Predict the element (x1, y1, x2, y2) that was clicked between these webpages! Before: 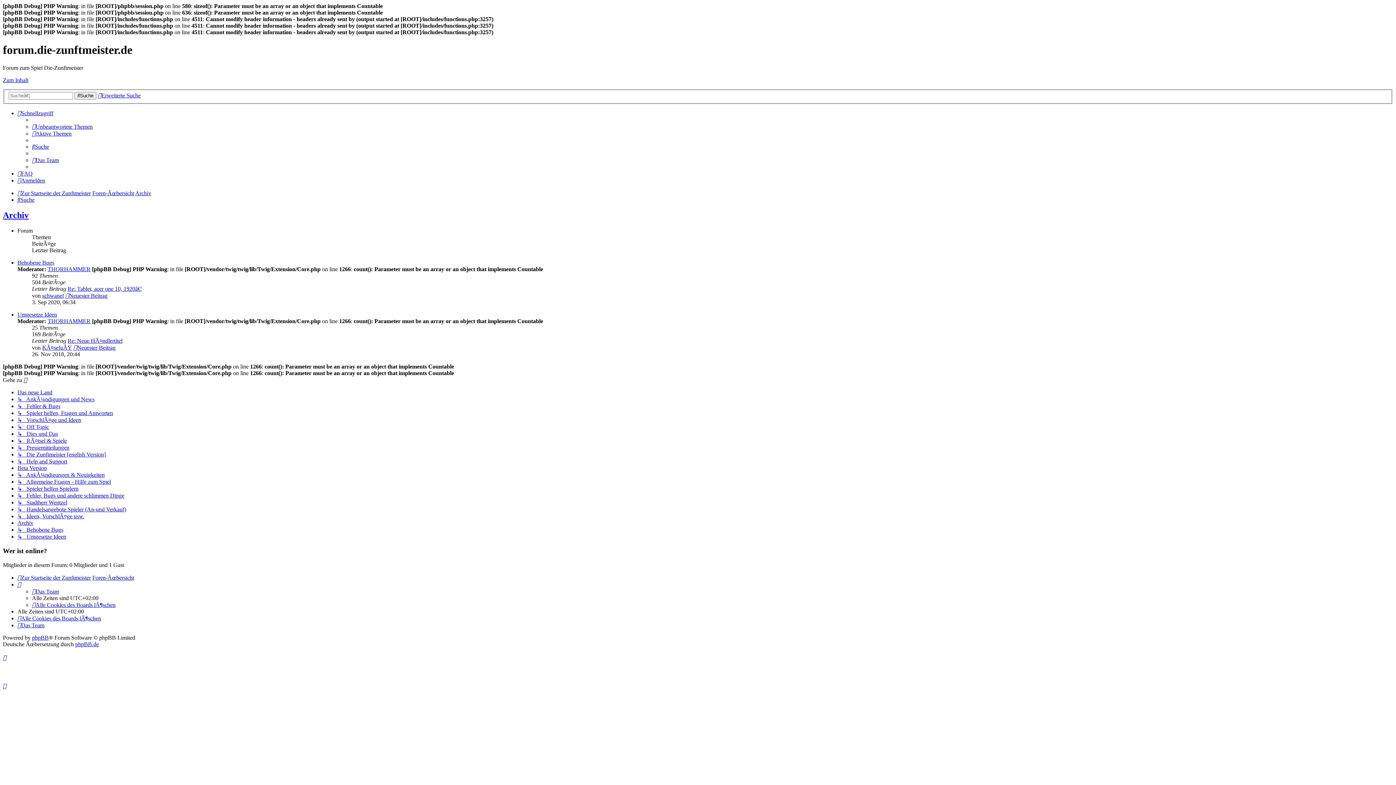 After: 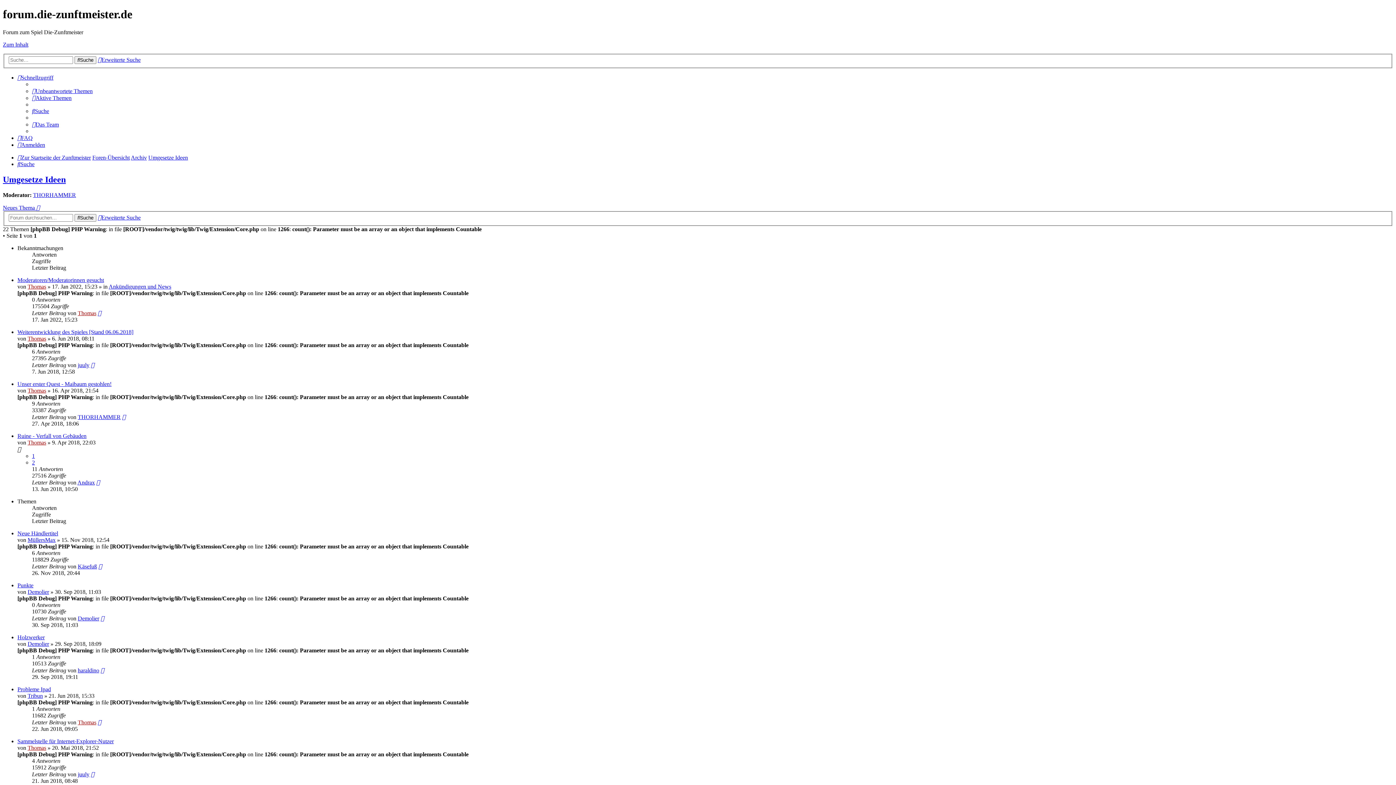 Action: label: ↳   Umgesetze Ideen bbox: (17, 533, 66, 540)